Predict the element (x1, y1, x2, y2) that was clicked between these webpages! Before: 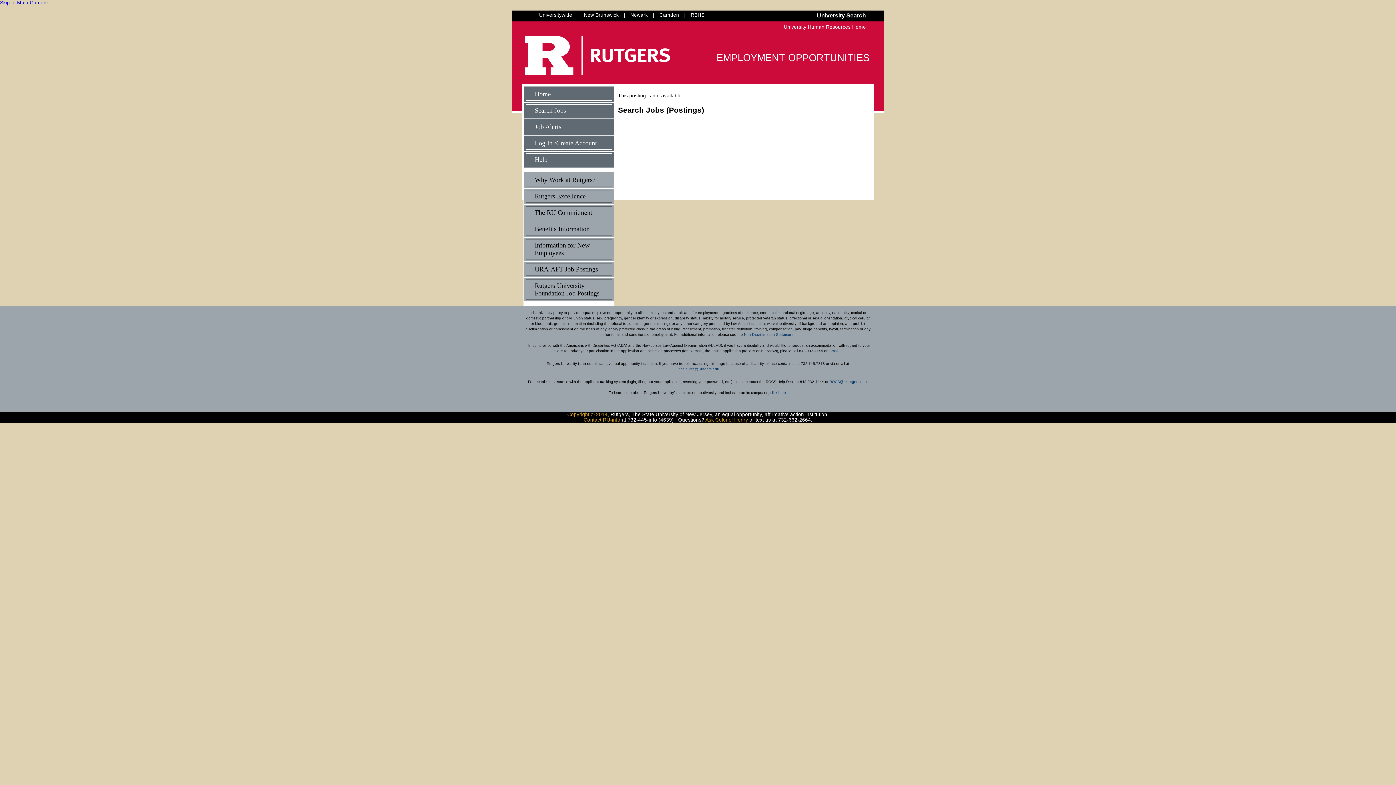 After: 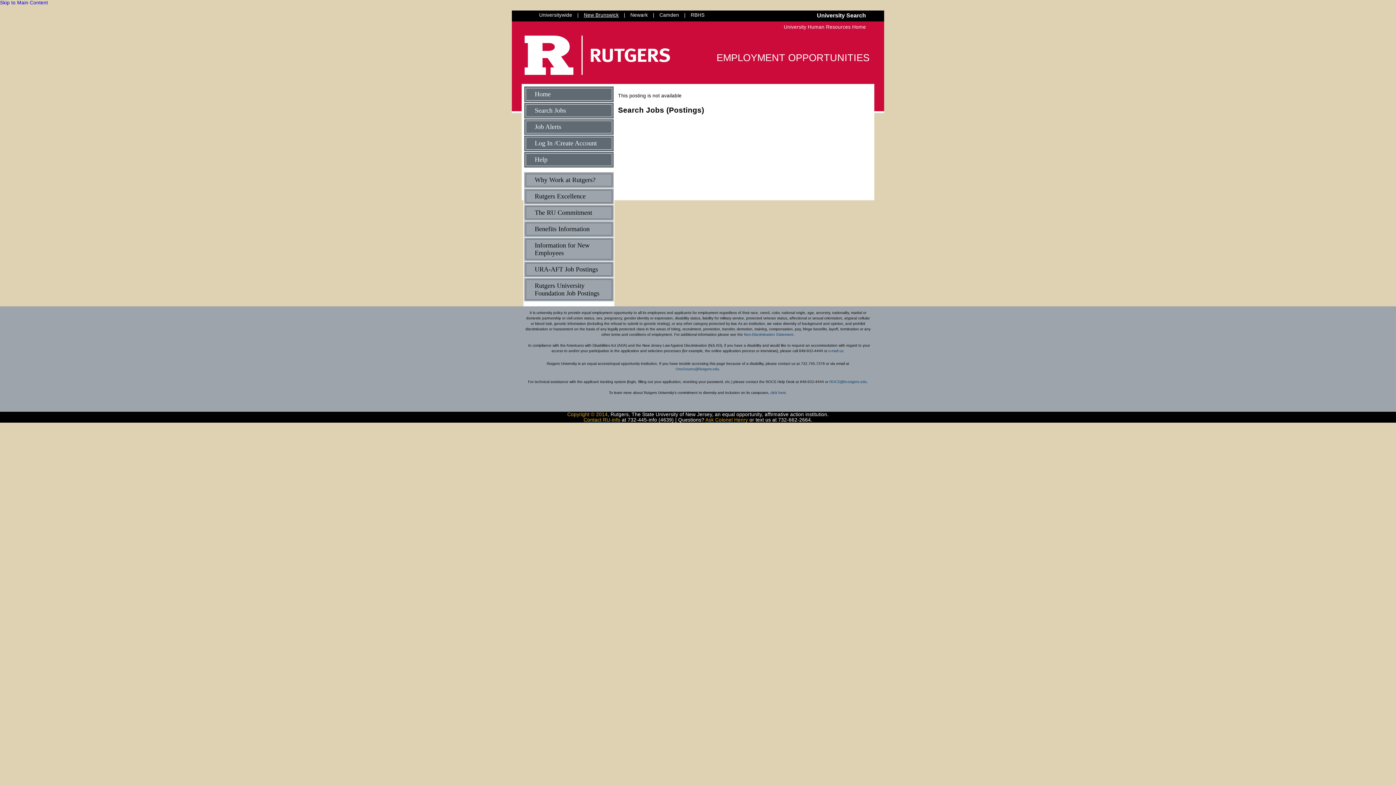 Action: label: New Brunswick bbox: (580, 8, 622, 21)